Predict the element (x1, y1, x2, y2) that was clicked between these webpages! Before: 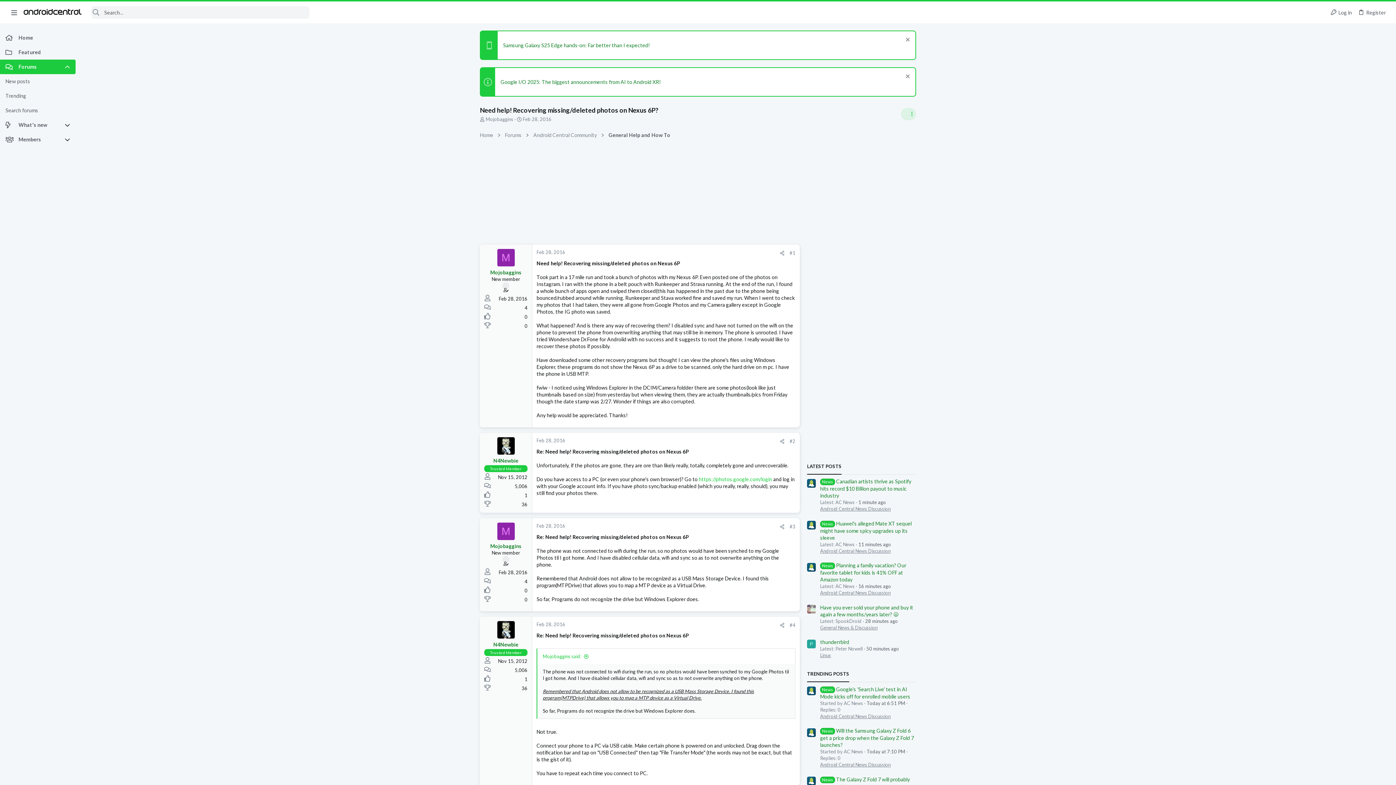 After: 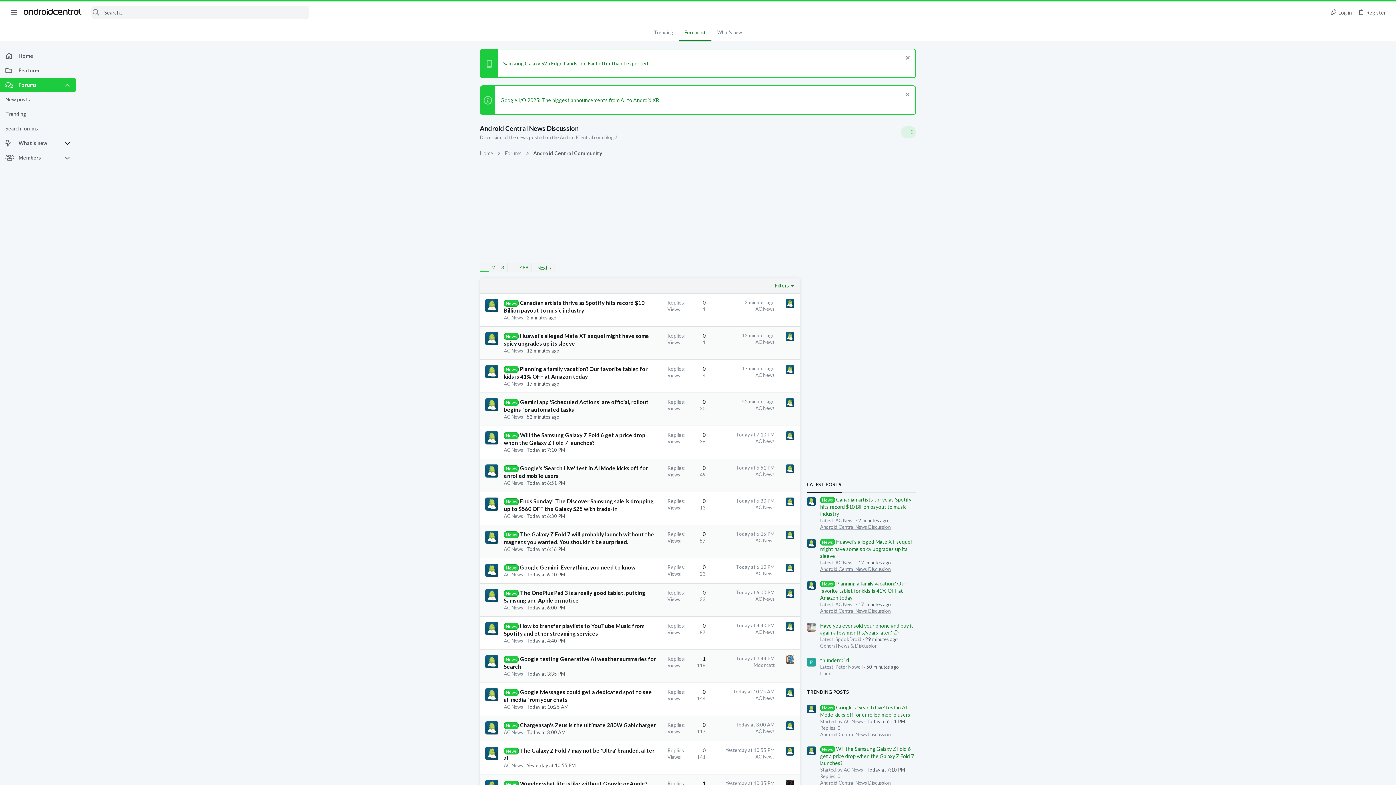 Action: label: Android Central News Discussion bbox: (820, 590, 890, 596)